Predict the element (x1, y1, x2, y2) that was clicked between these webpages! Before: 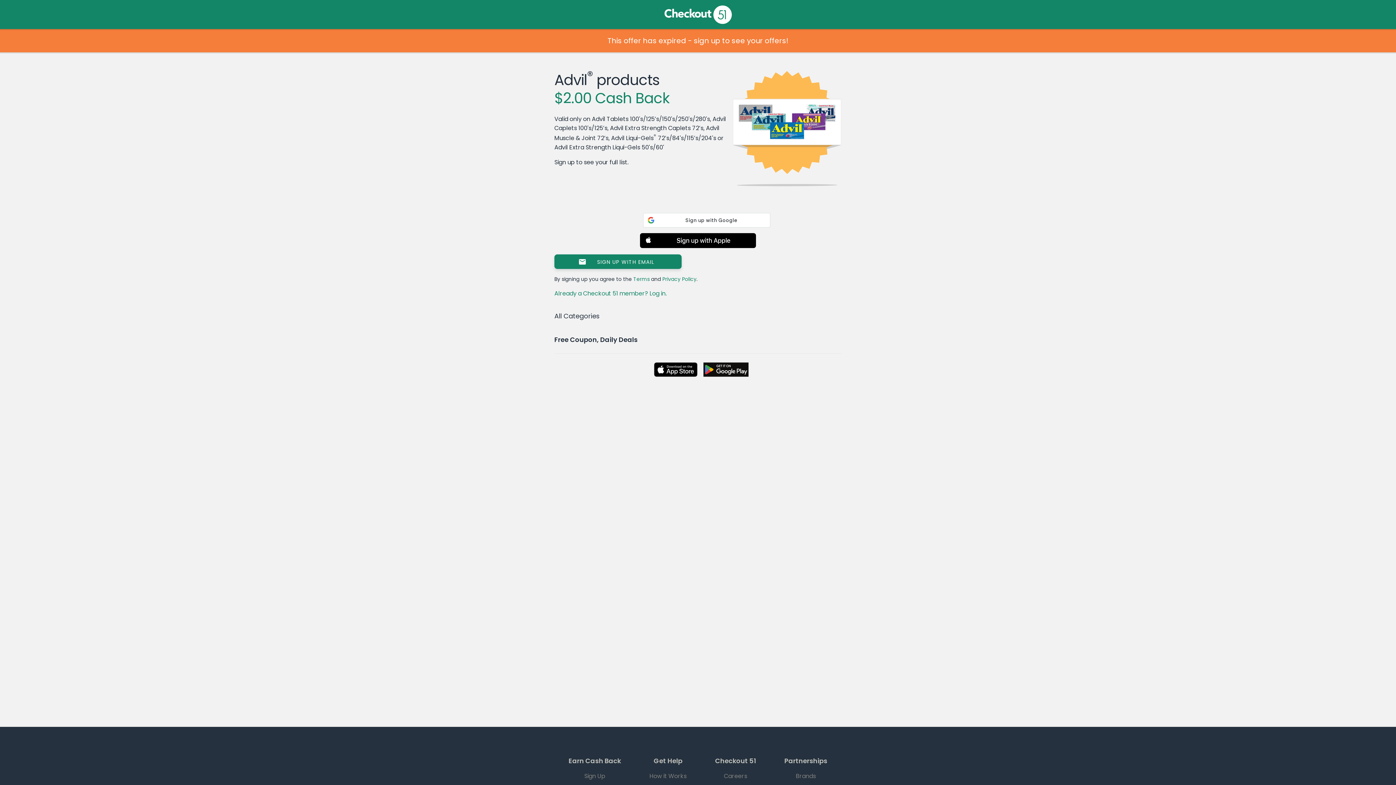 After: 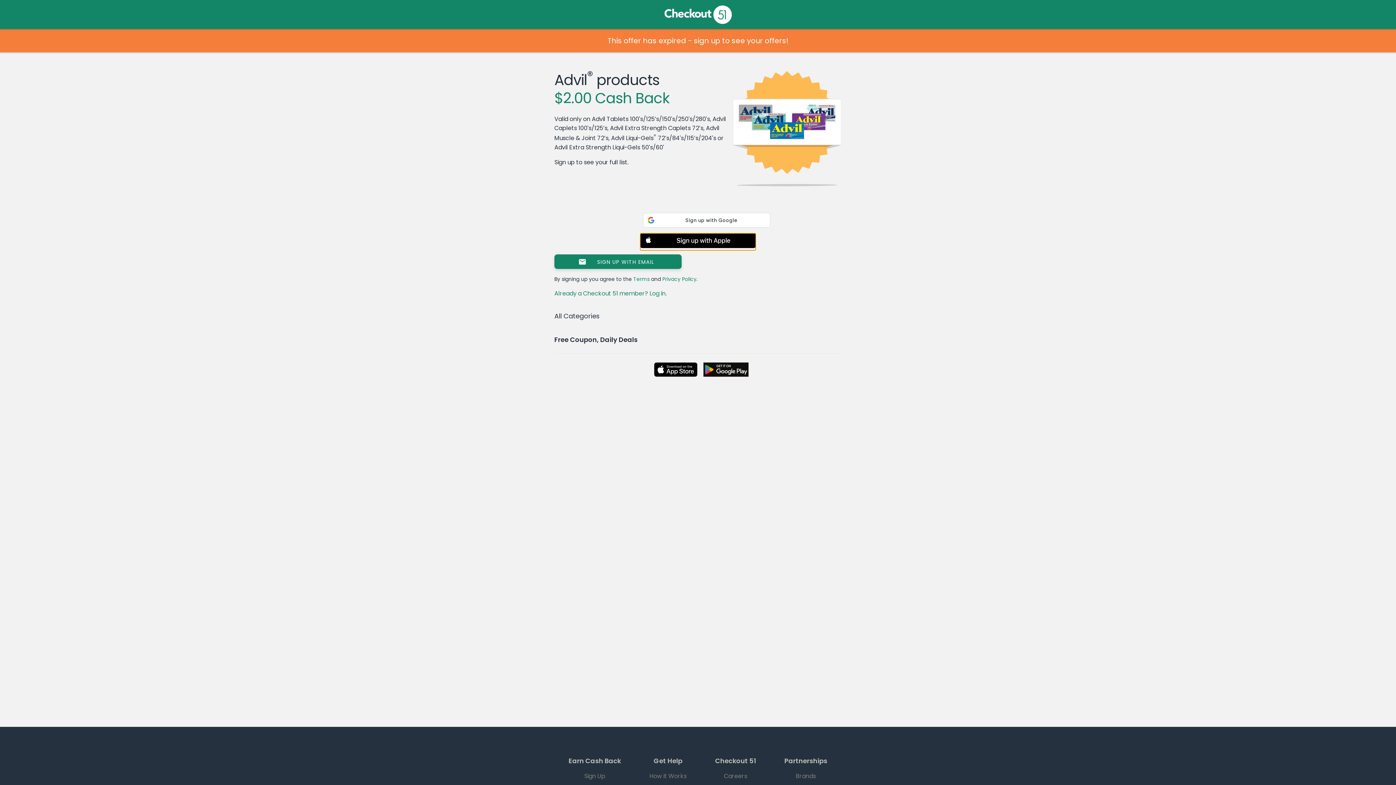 Action: label: Sign up with Apple bbox: (640, 233, 756, 250)